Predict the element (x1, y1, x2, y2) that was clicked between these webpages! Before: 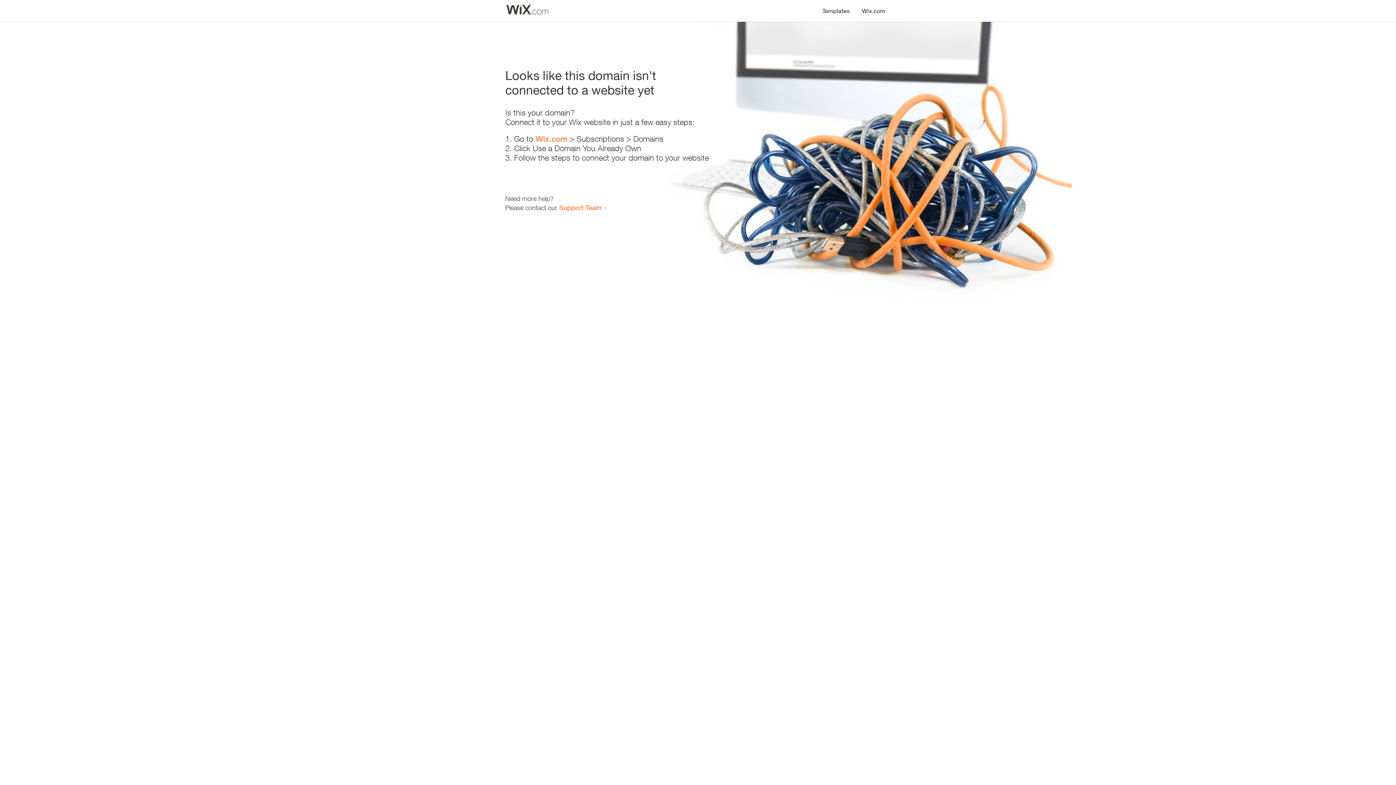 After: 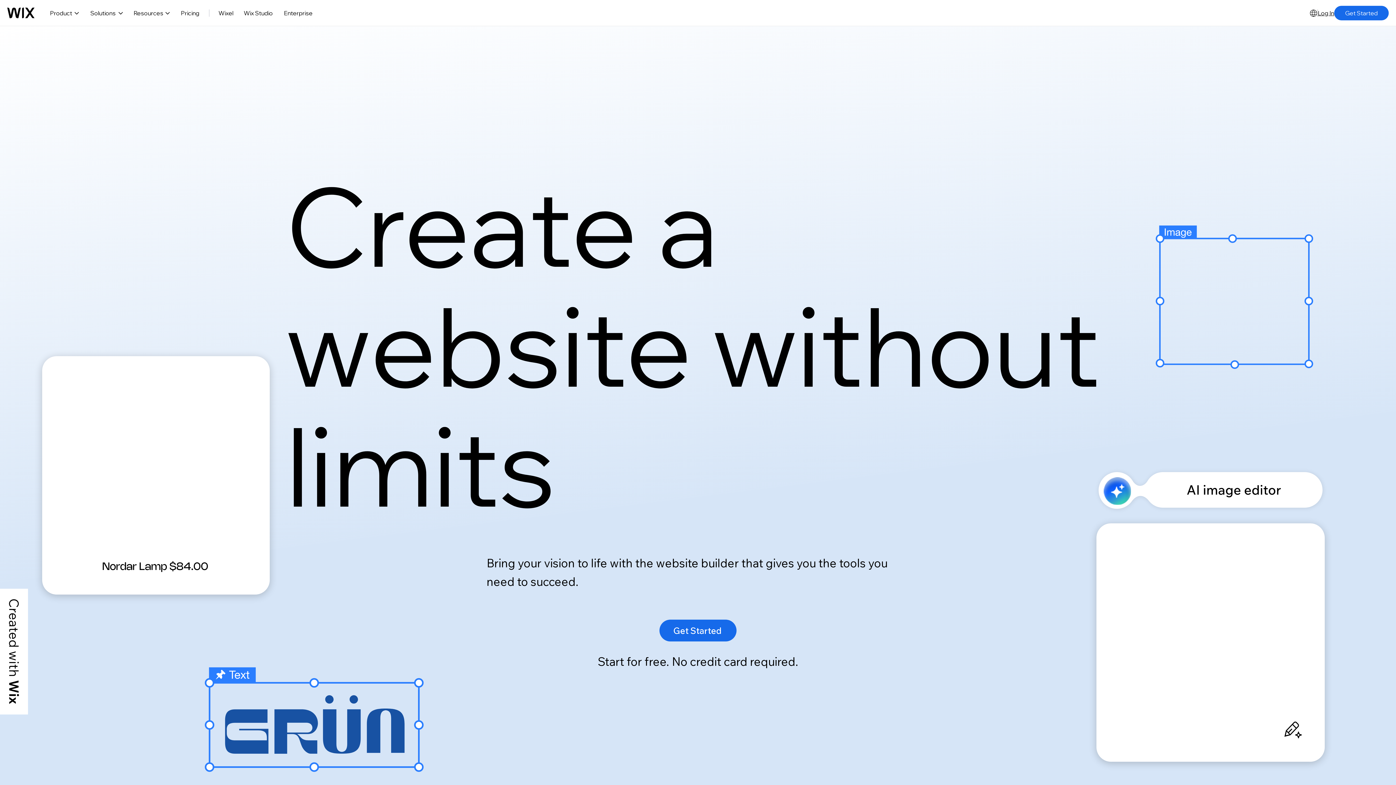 Action: bbox: (856, 0, 890, 14) label: Wix.com